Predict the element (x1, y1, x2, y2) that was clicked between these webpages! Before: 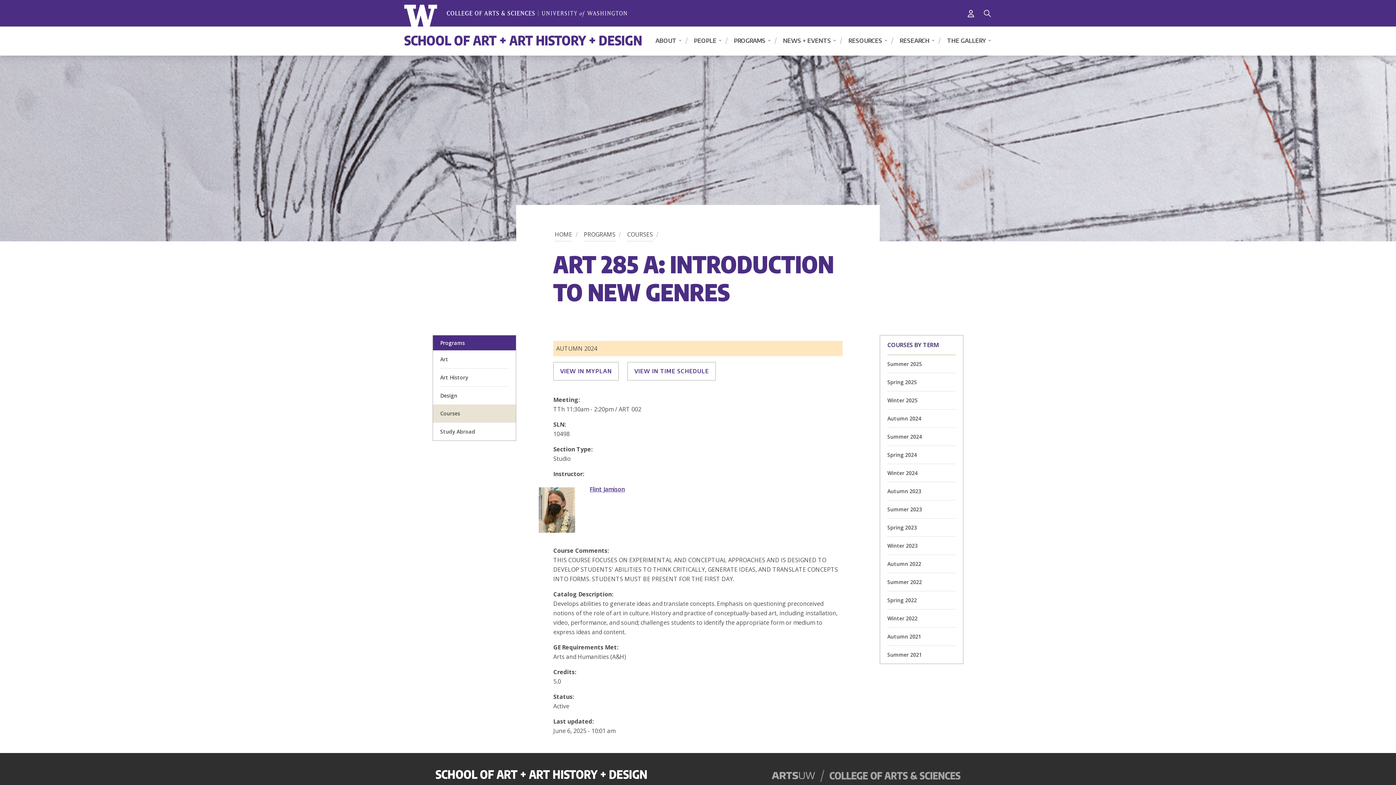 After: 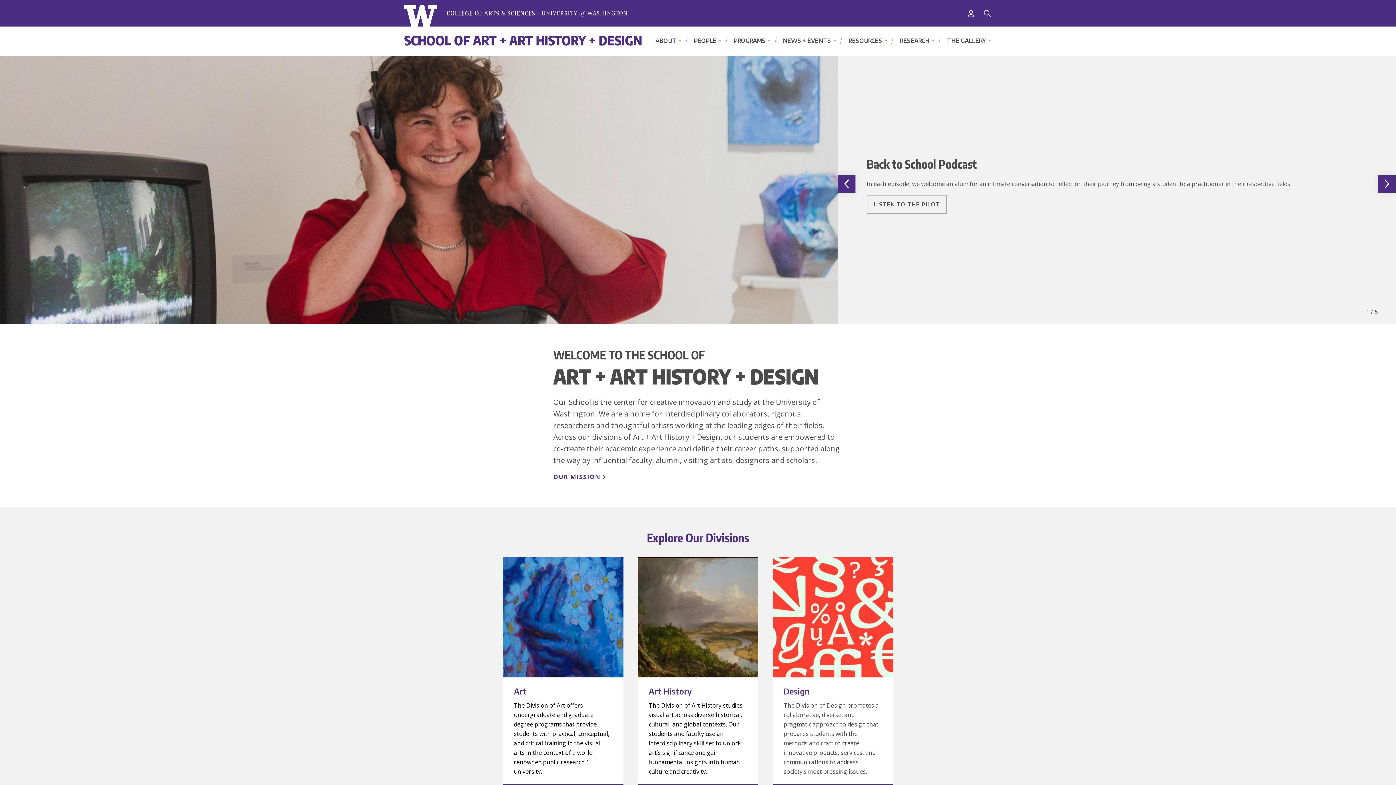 Action: label: SCHOOL OF ART + ART HISTORY + DESIGN bbox: (404, 32, 642, 48)